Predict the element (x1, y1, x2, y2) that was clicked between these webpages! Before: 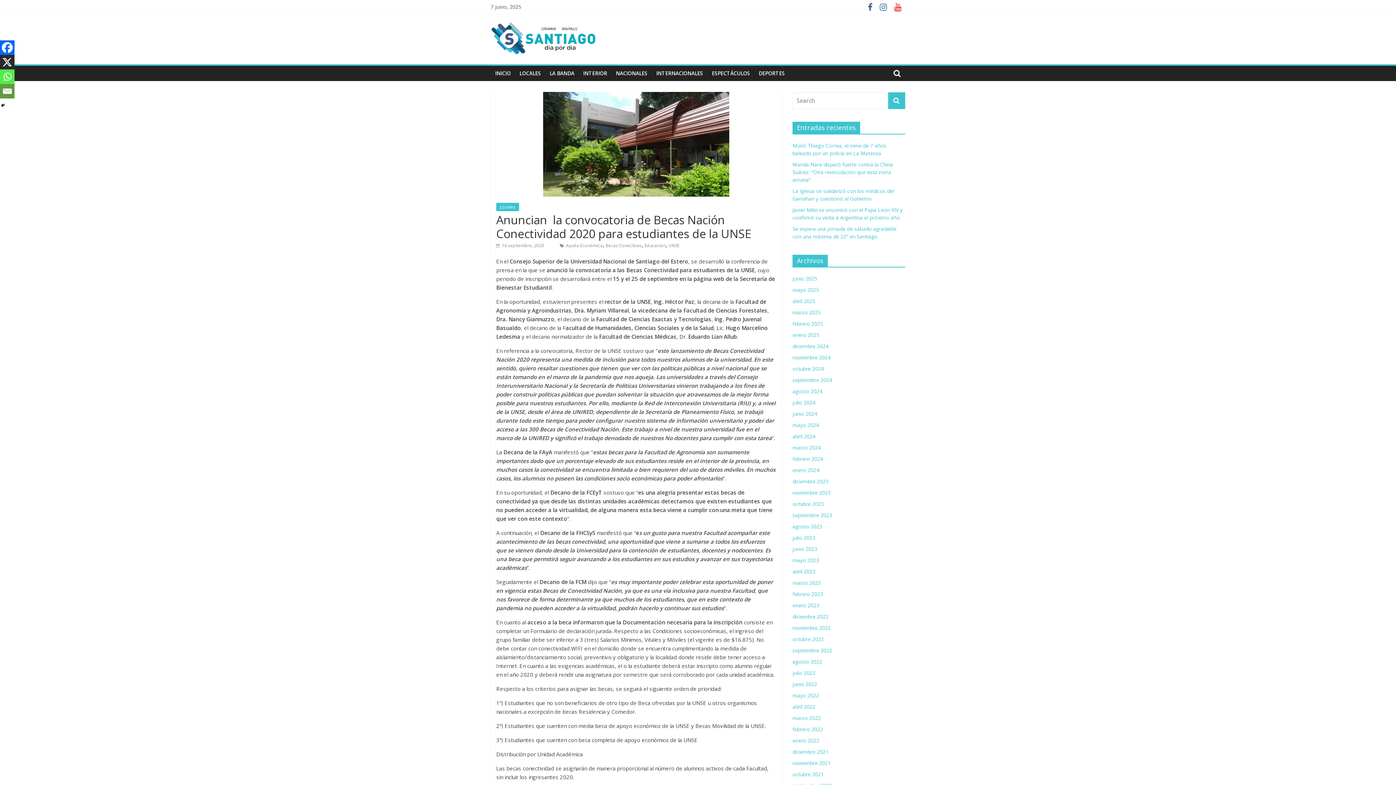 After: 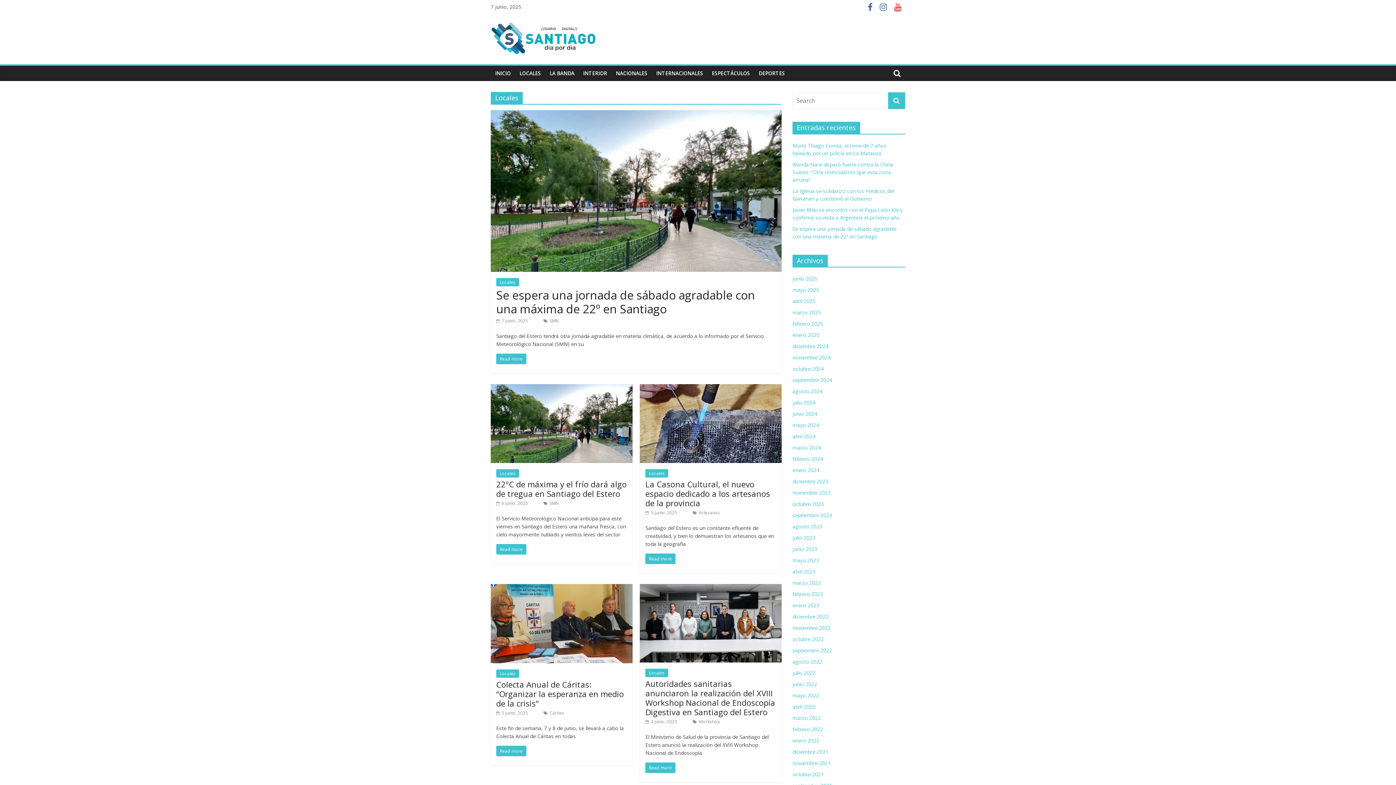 Action: bbox: (496, 202, 519, 211) label: Locales